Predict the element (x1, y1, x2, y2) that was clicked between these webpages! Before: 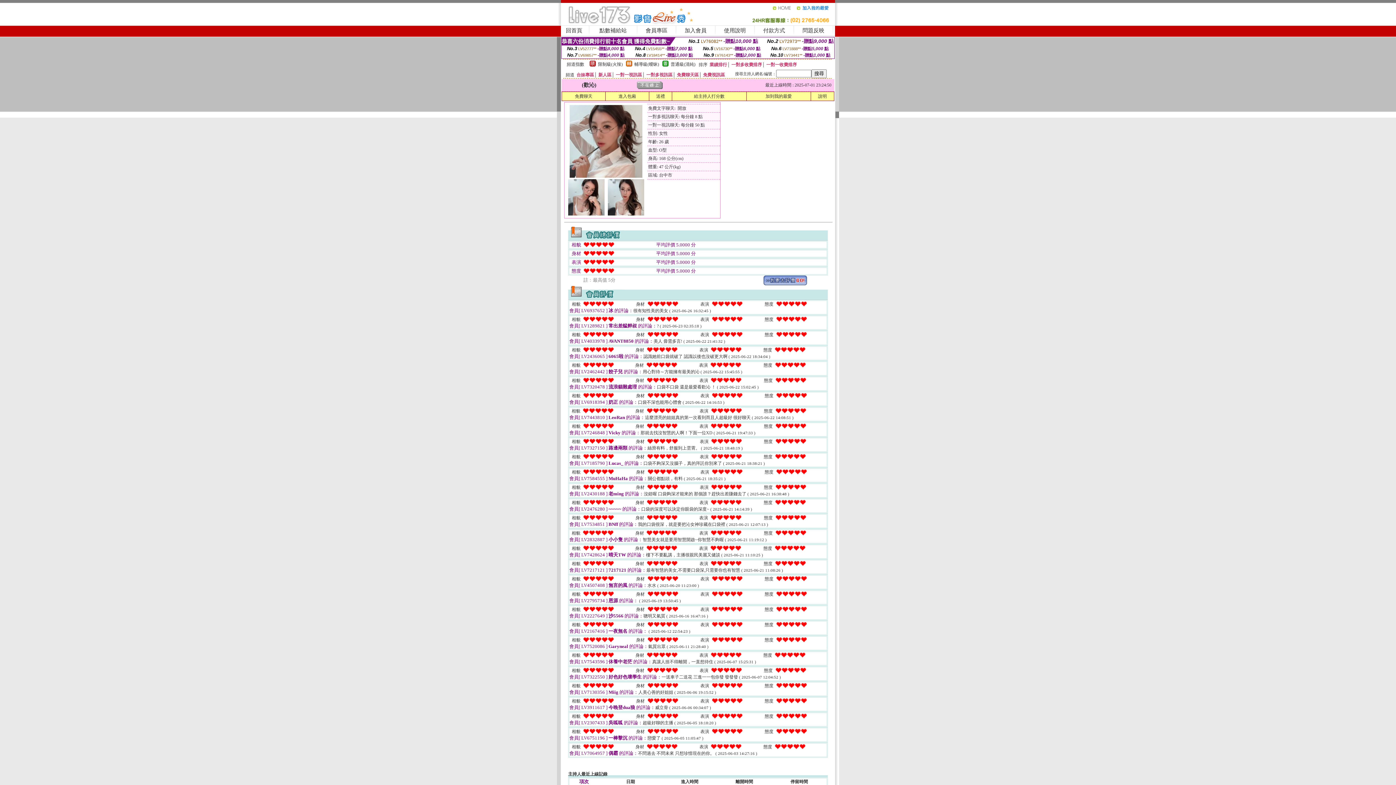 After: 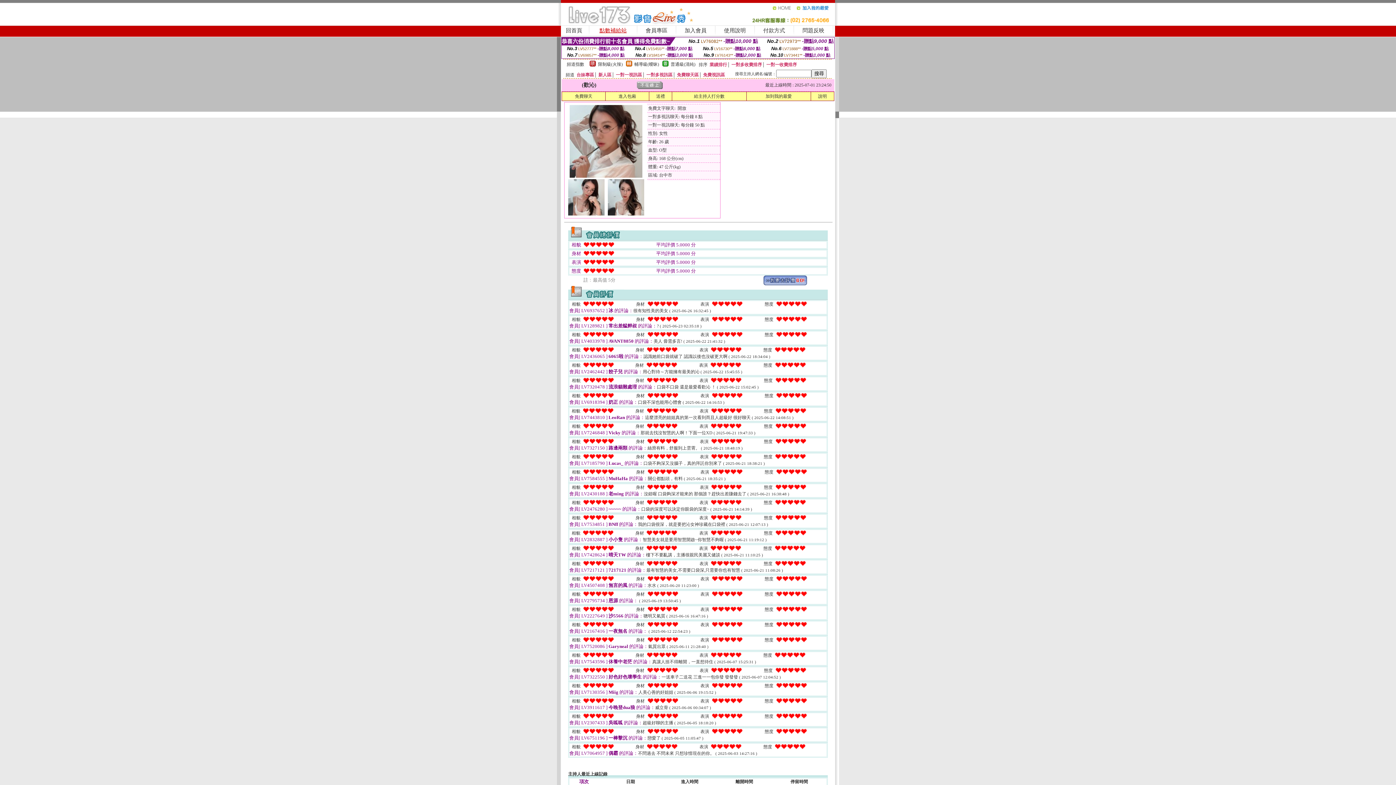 Action: bbox: (599, 27, 626, 33) label: 點數補給站